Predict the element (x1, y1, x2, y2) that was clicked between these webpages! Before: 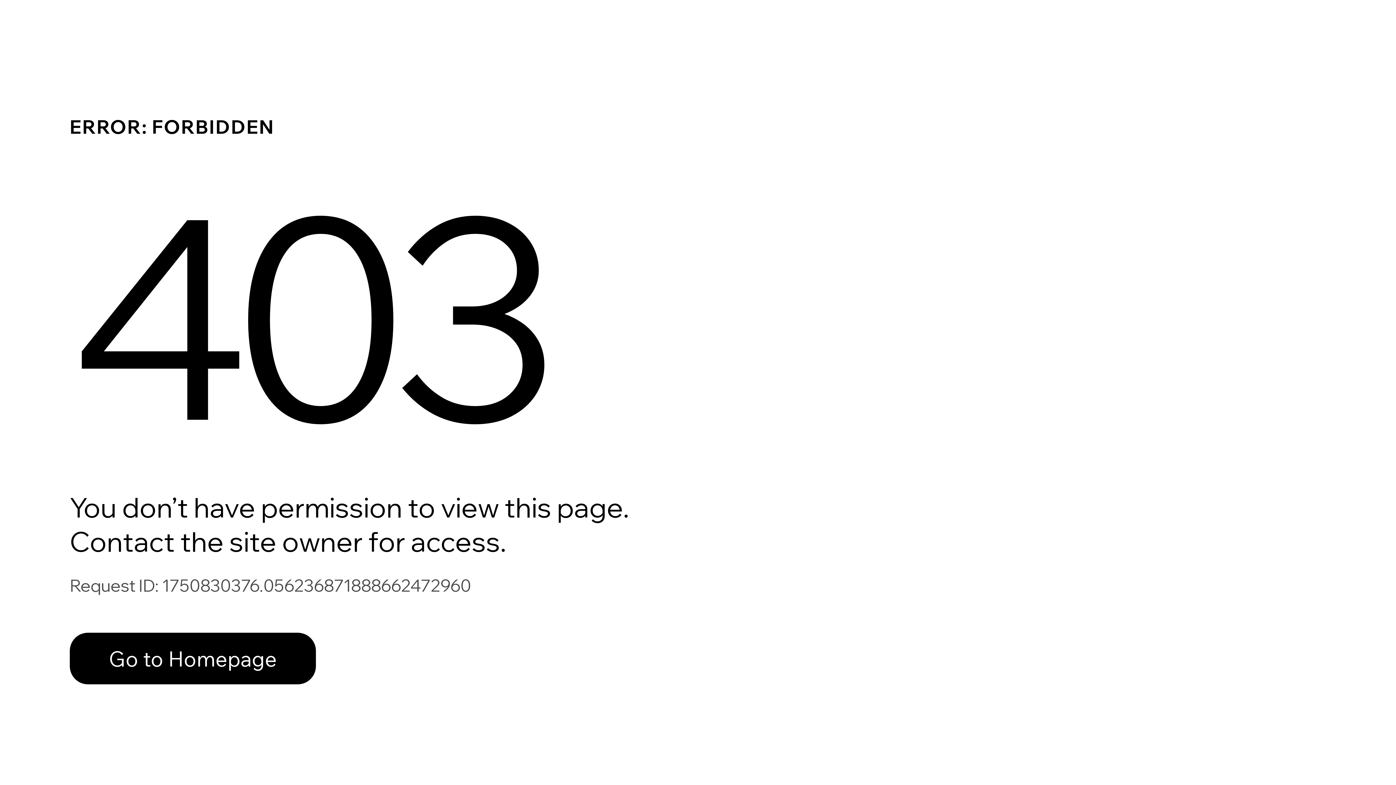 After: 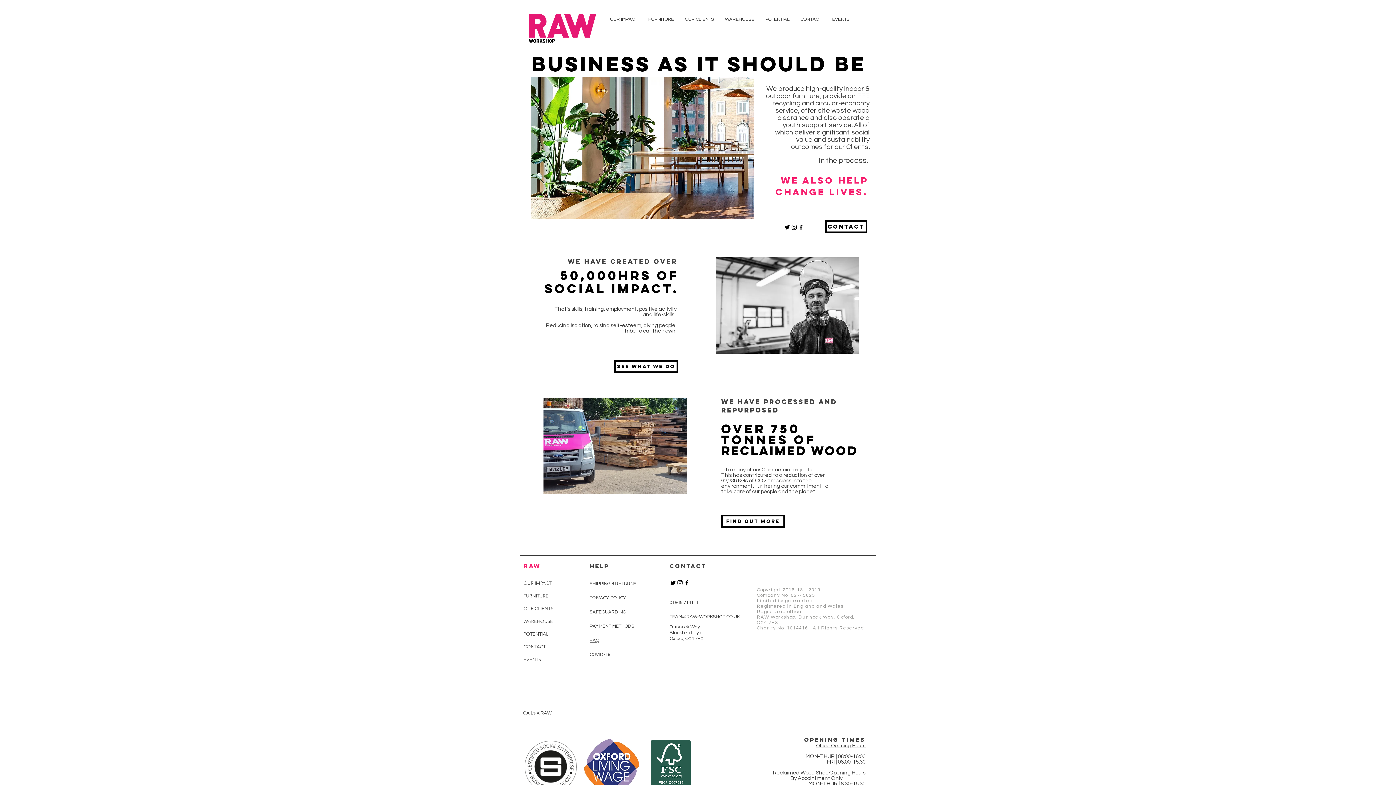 Action: bbox: (69, 617, 768, 694) label: Go to Homepage